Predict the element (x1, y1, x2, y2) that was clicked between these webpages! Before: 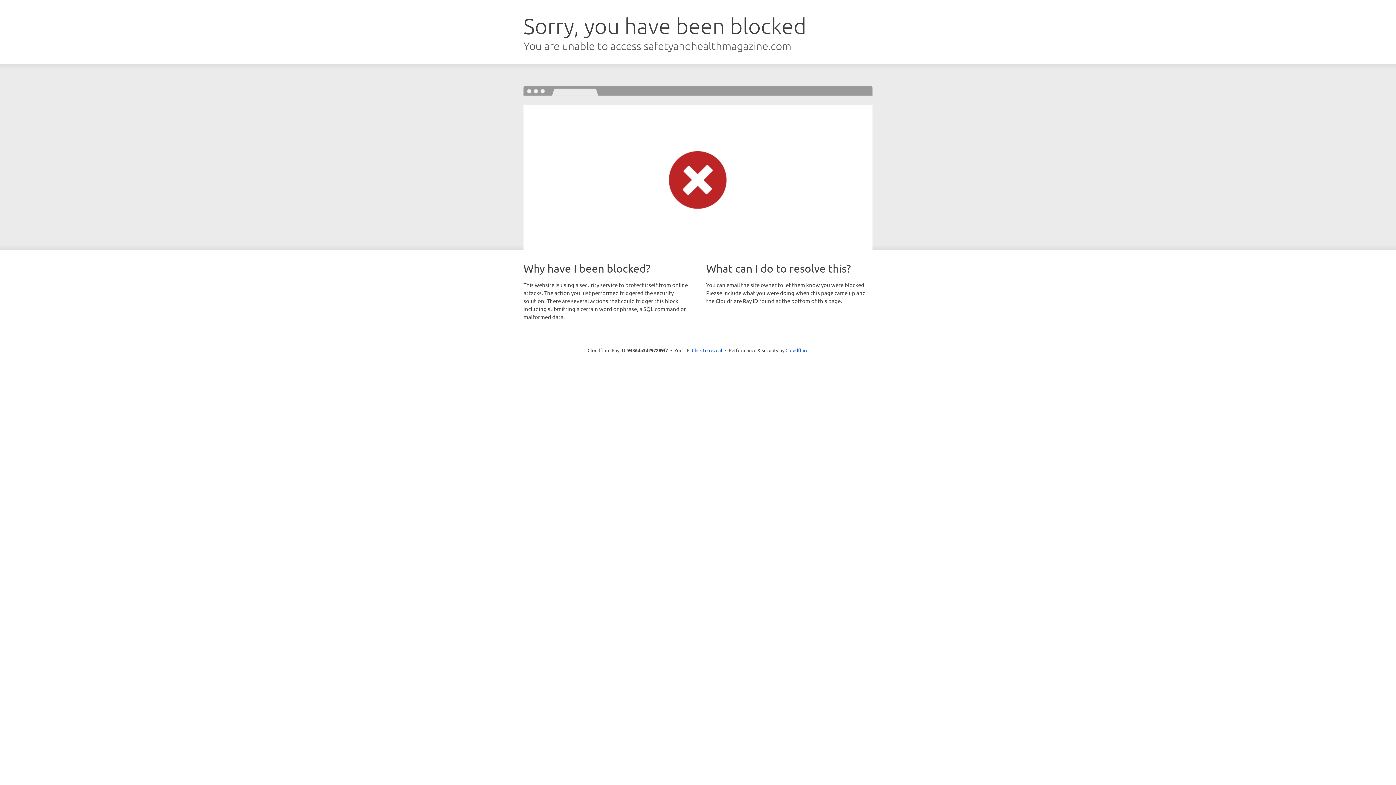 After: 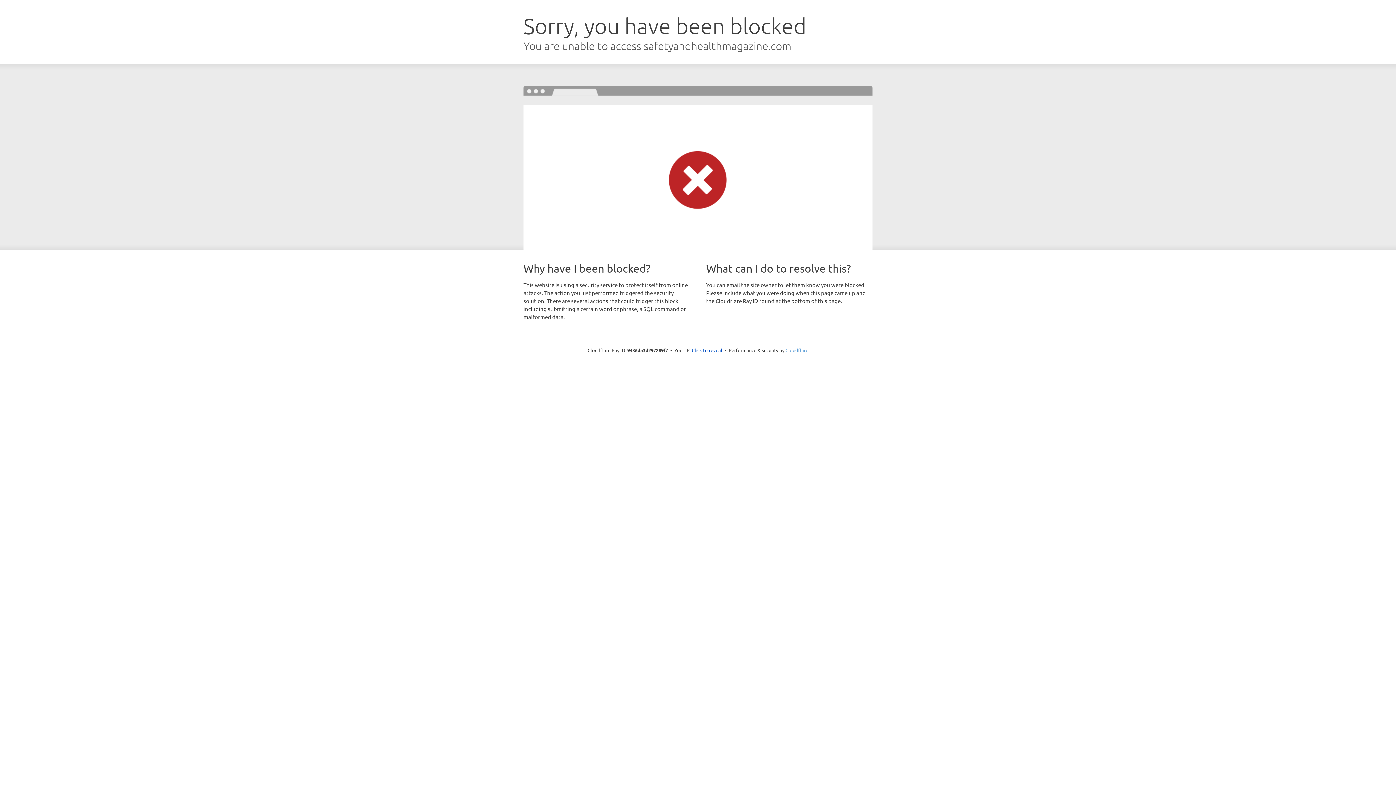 Action: bbox: (785, 347, 808, 353) label: Cloudflare